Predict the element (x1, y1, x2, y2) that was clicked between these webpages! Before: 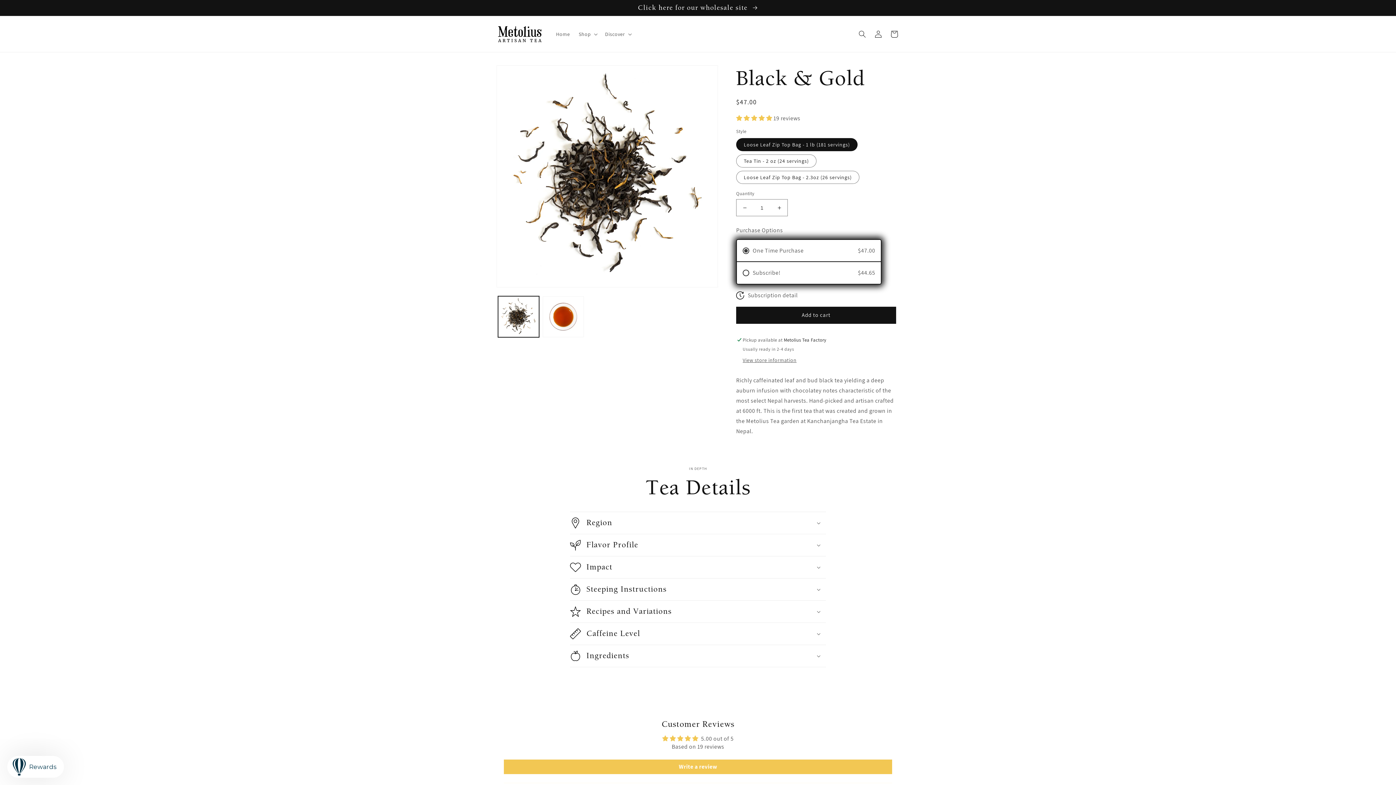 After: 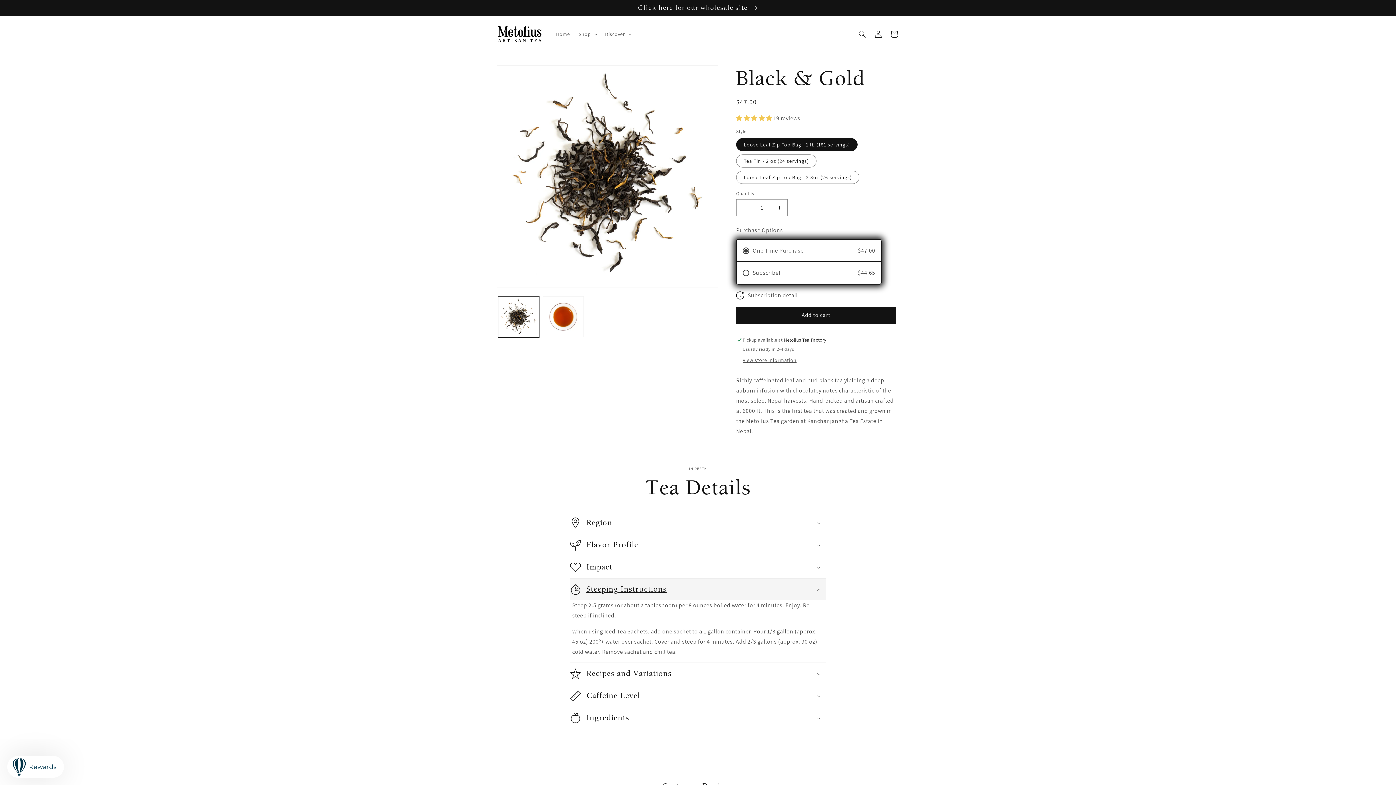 Action: label: Steeping Instructions bbox: (570, 578, 826, 600)